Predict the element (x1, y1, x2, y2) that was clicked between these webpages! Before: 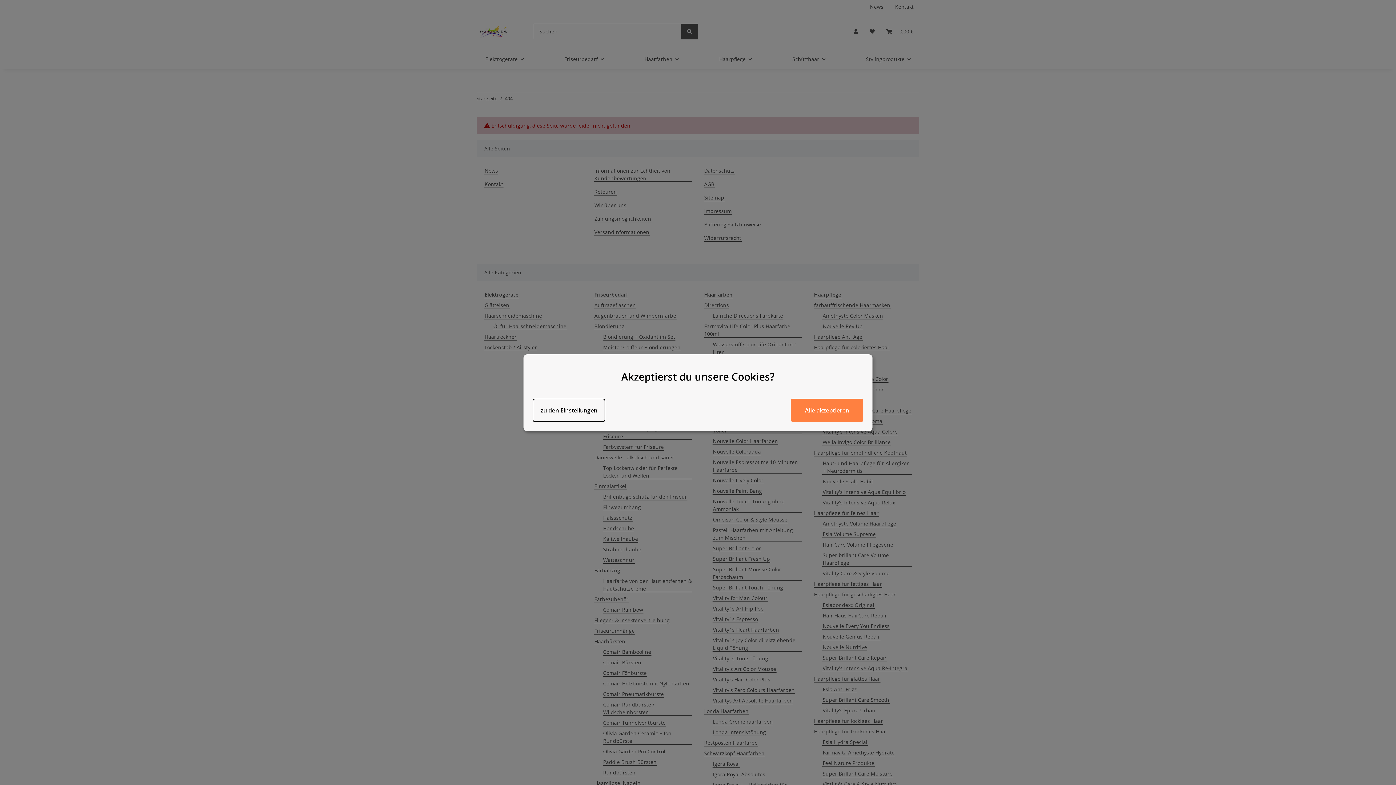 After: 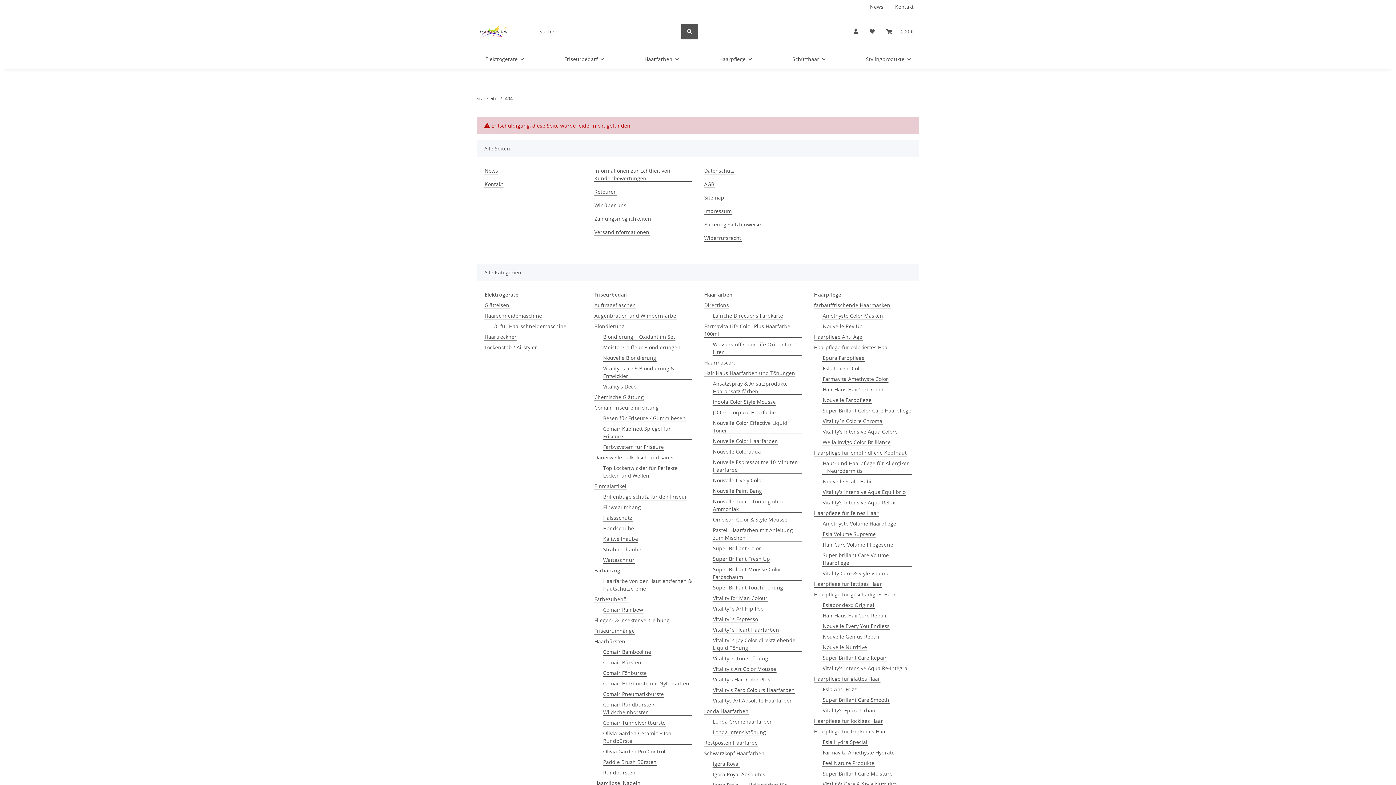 Action: bbox: (532, 398, 605, 422) label: zu den Einstellungen